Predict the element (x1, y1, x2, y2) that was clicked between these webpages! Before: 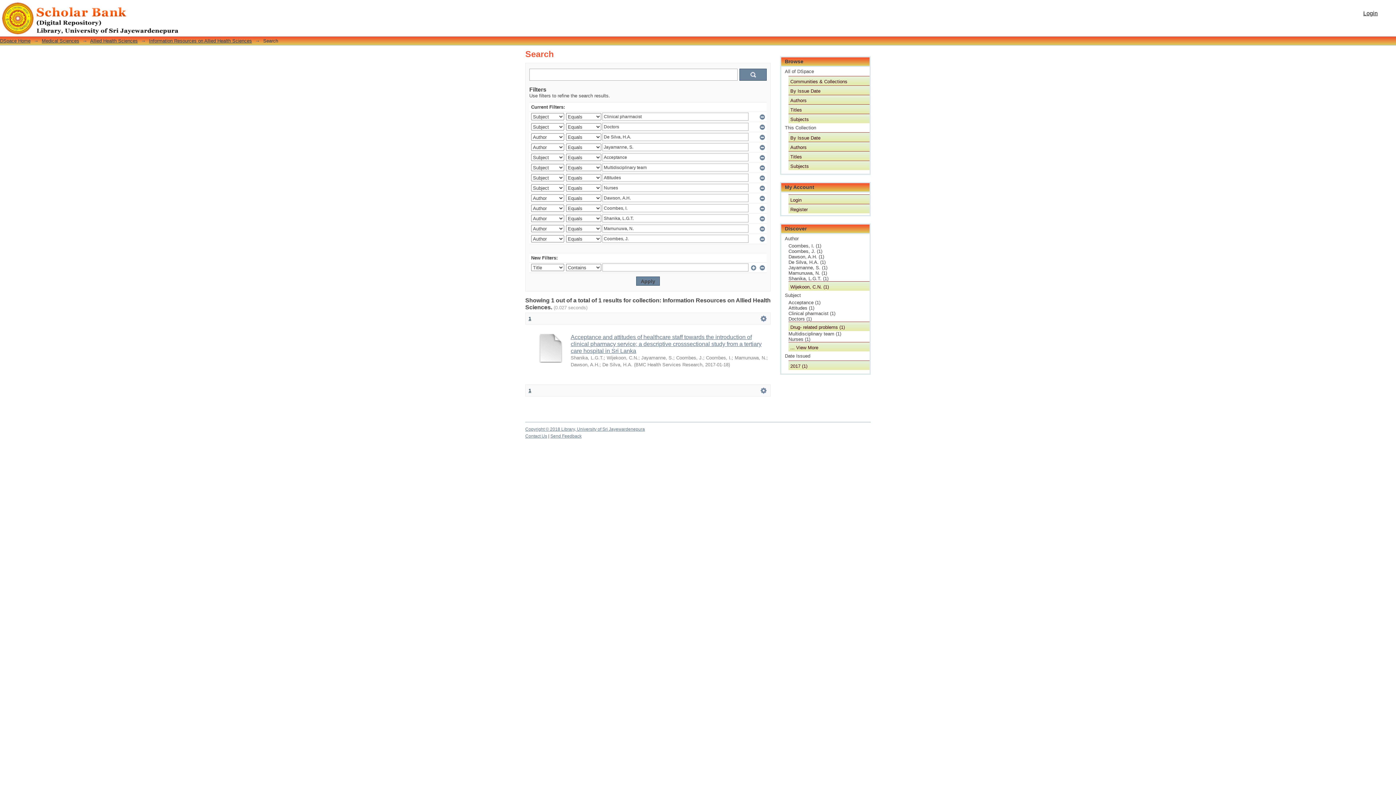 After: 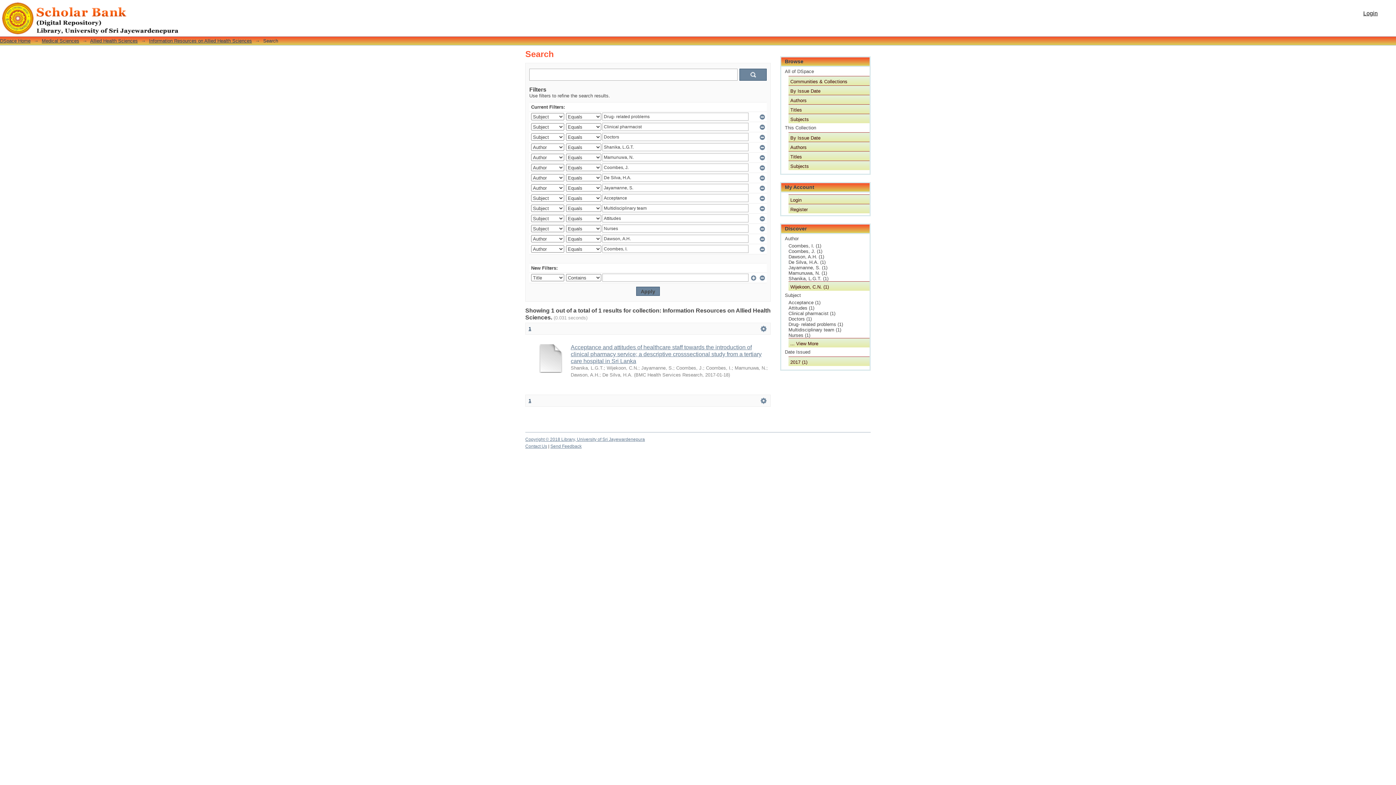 Action: label: Drug- related problems (1) bbox: (788, 321, 869, 331)